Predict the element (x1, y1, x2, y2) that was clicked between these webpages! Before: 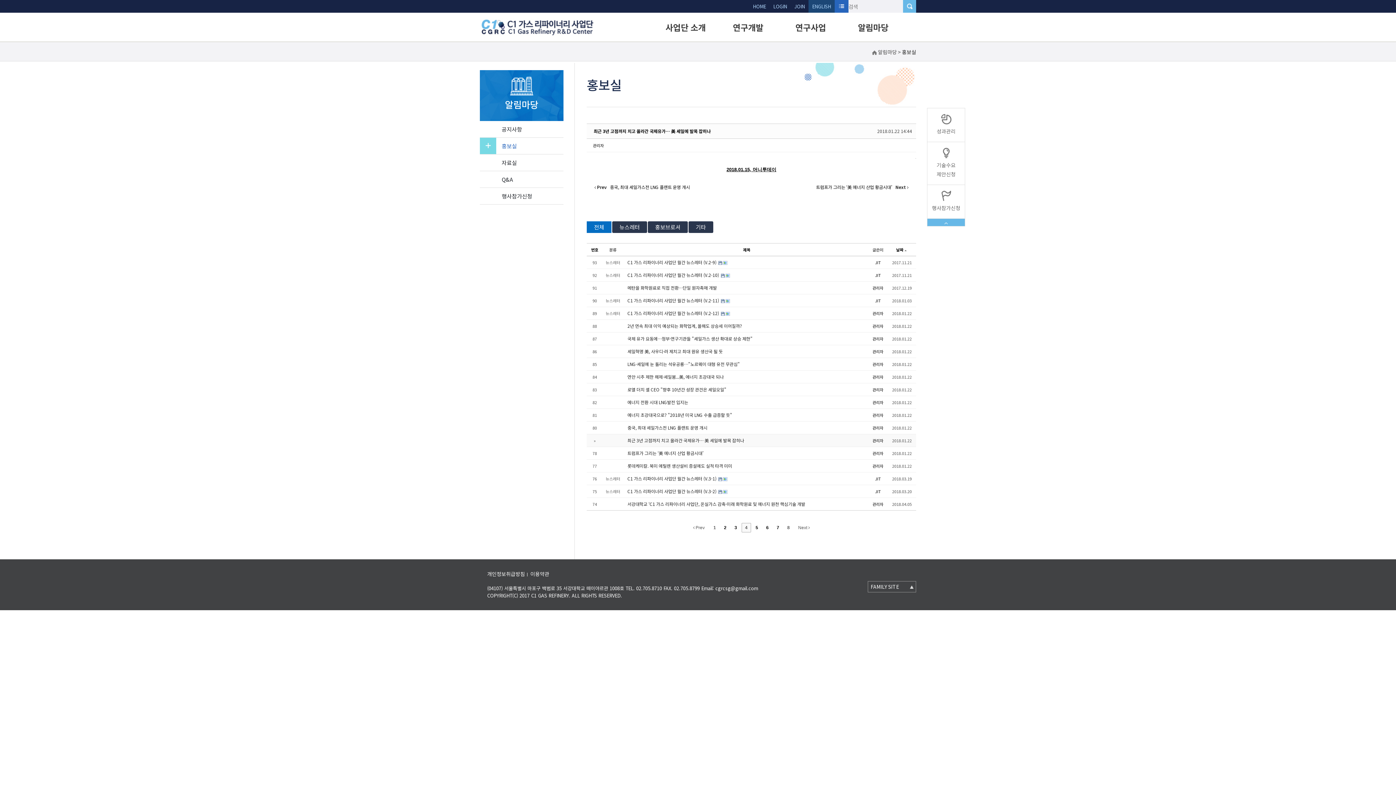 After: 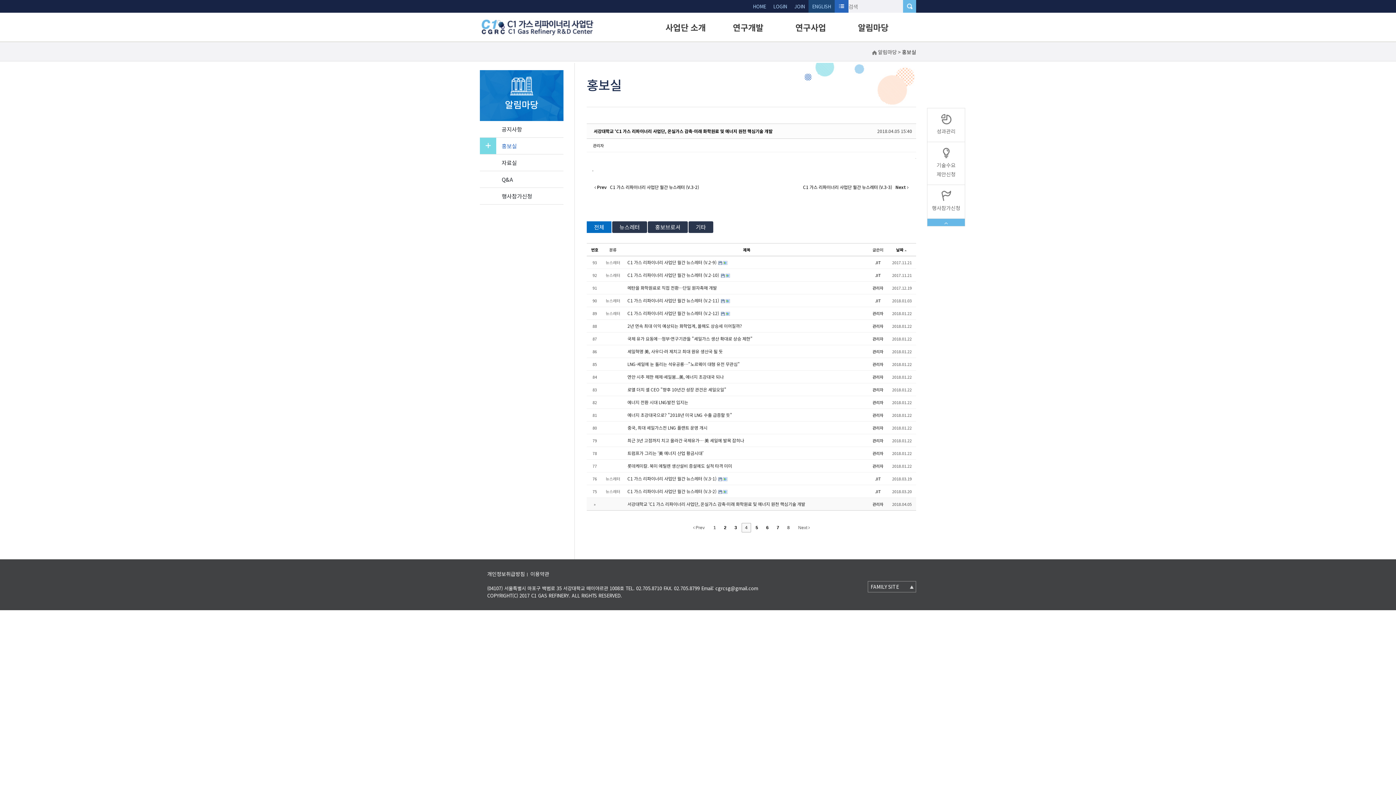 Action: label: 서강대학교 ‘C1 가스 리파이너리 사업단, 온실가스 감축·미래 화학원료 및 에너지 원천 핵심기술 개발 bbox: (627, 501, 805, 507)